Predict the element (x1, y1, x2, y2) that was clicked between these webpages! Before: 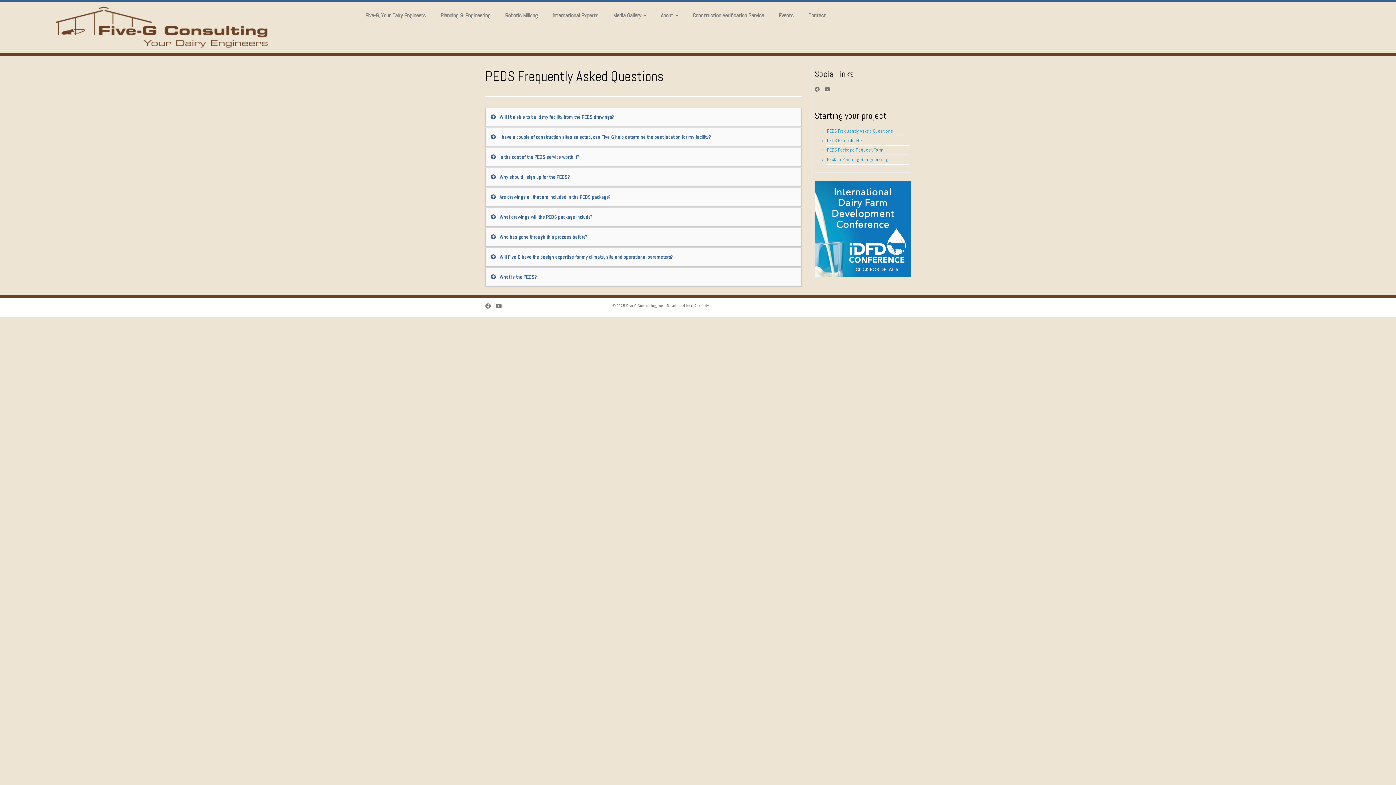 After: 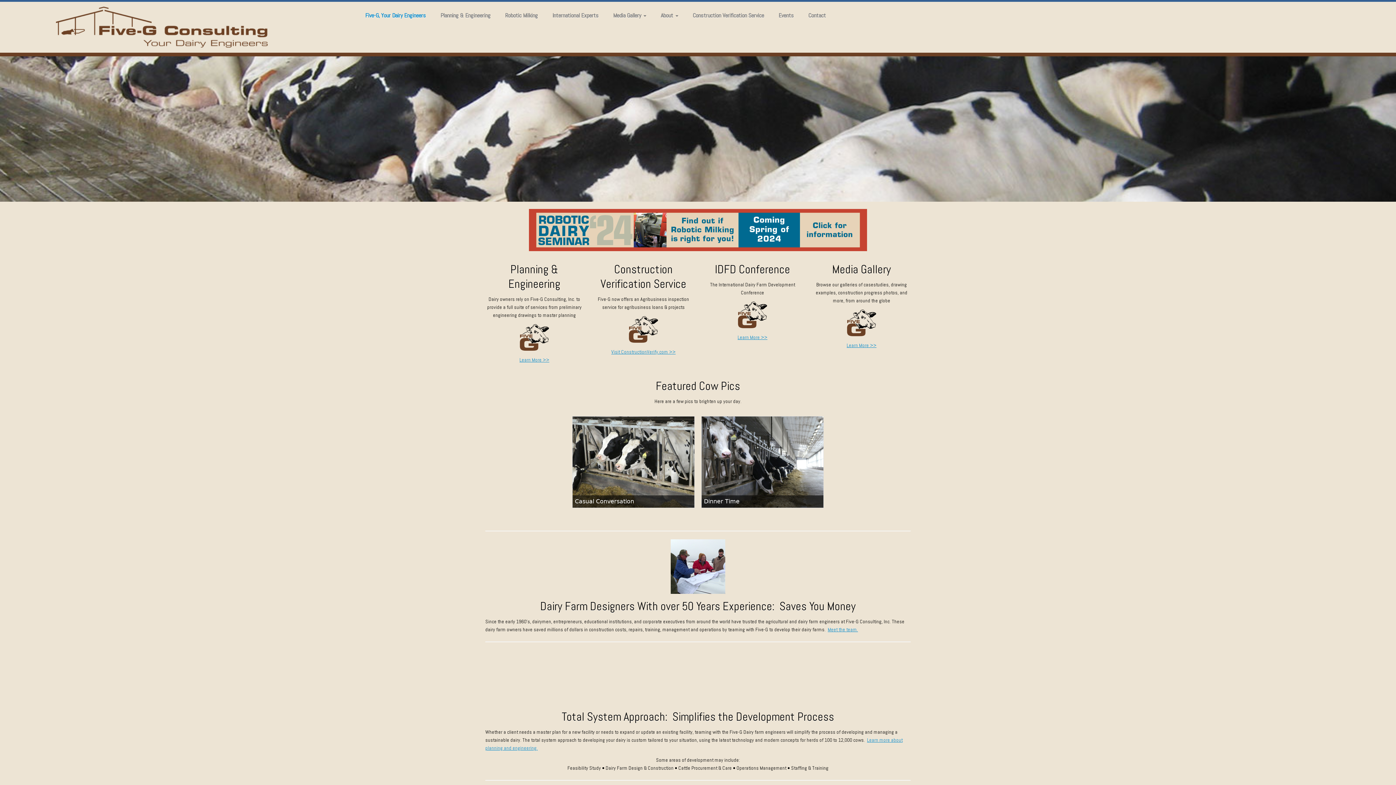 Action: label: Five-G, Your Dairy Engineers bbox: (363, 6, 433, 21)